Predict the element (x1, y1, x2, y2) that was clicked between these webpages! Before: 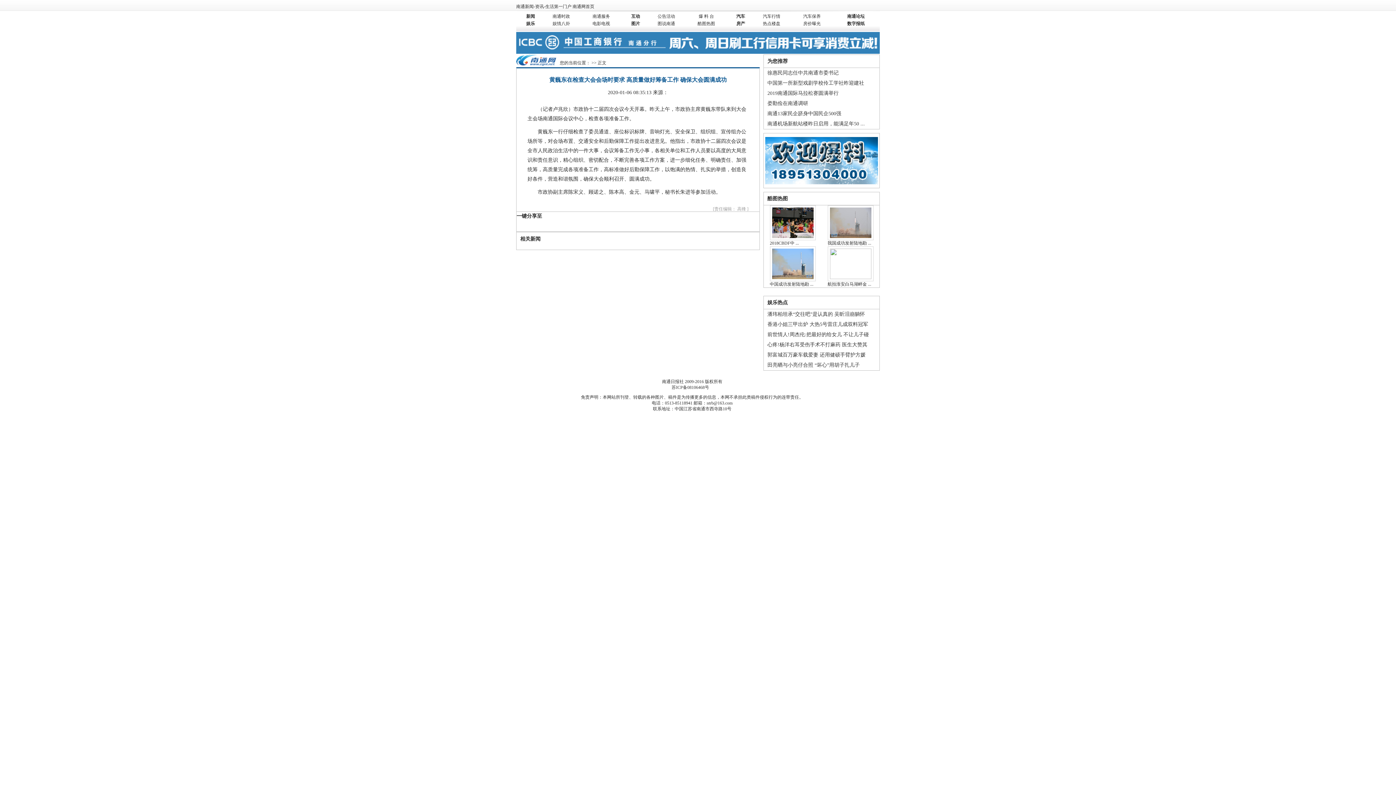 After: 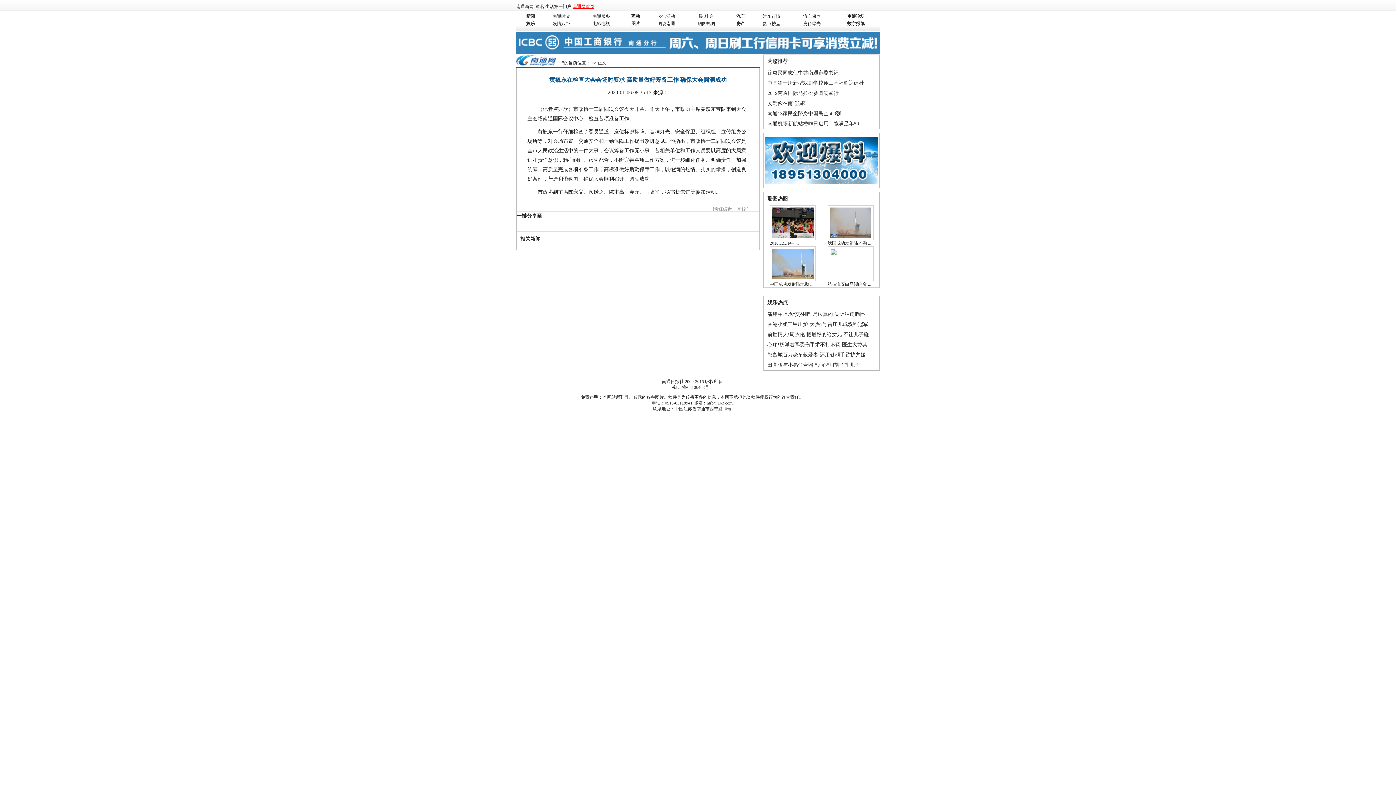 Action: label: 南通网首页 bbox: (572, 4, 594, 9)